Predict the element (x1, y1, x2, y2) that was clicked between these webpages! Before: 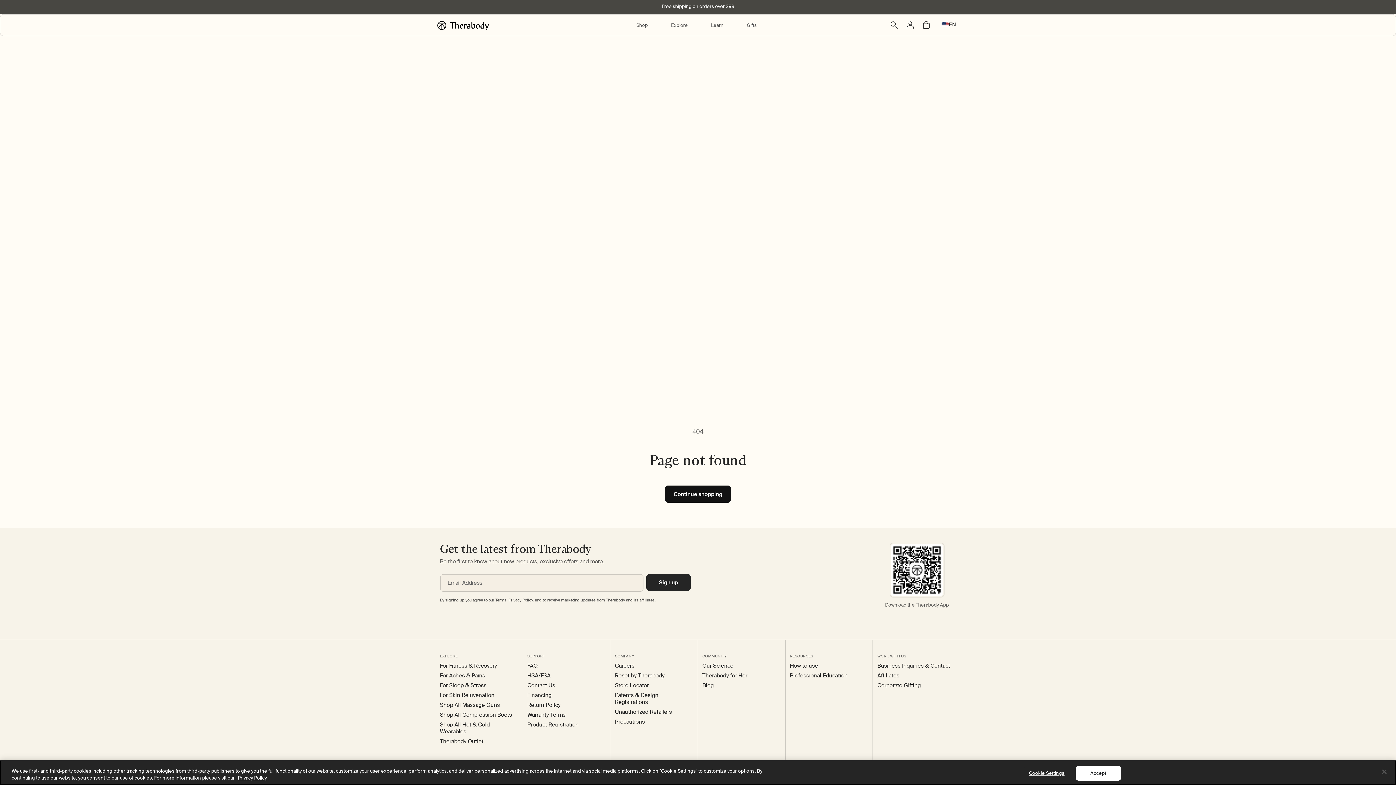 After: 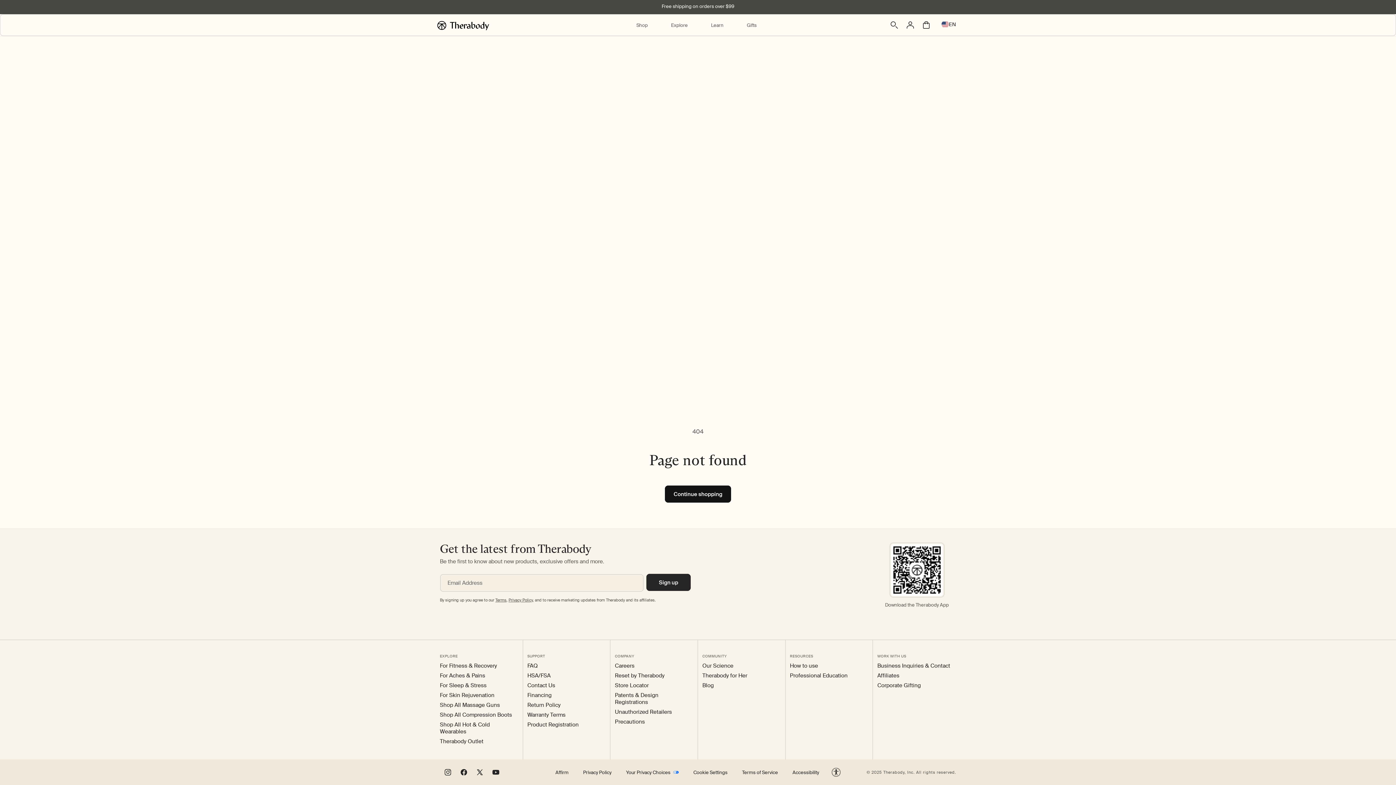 Action: bbox: (1376, 764, 1392, 780) label: Close